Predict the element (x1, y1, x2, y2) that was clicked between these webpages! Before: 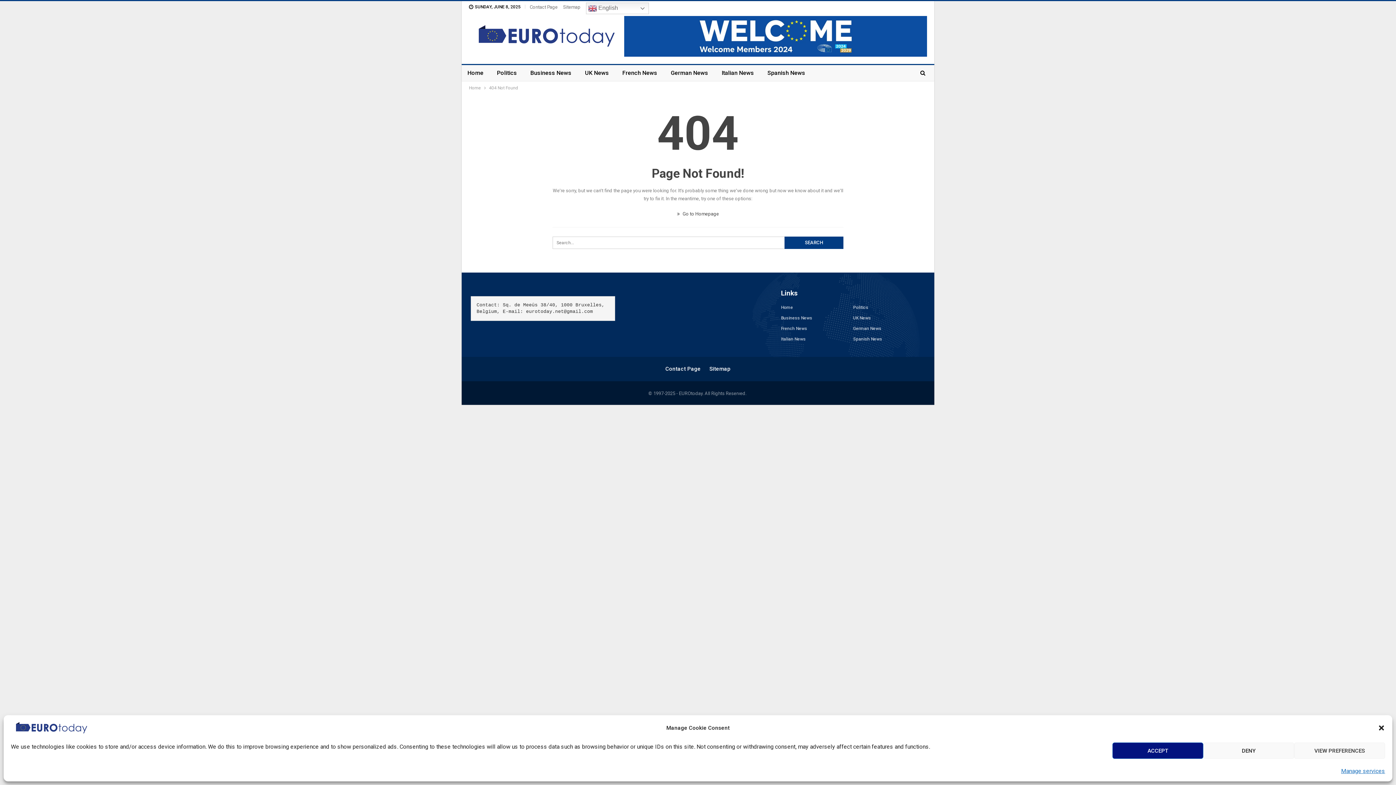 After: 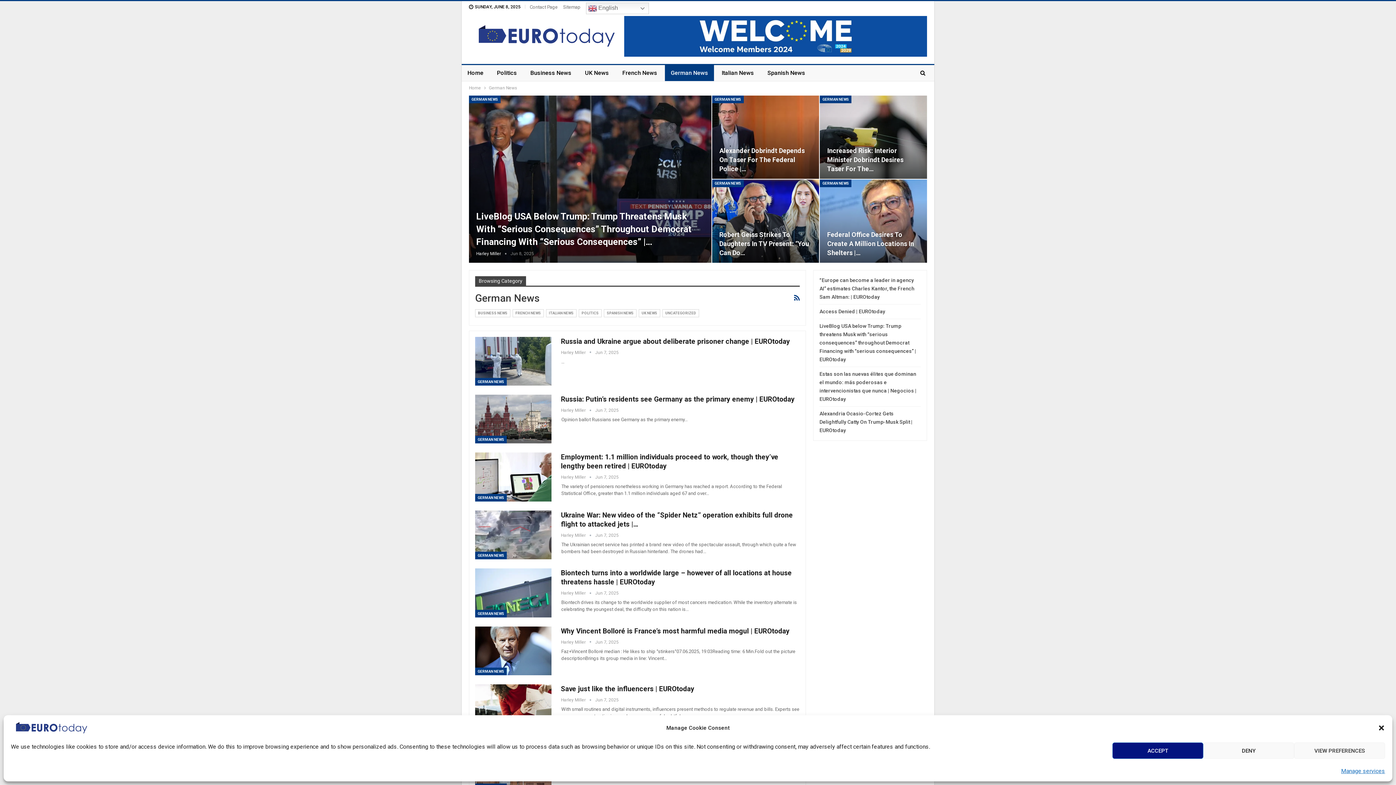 Action: bbox: (853, 324, 924, 333) label: German News